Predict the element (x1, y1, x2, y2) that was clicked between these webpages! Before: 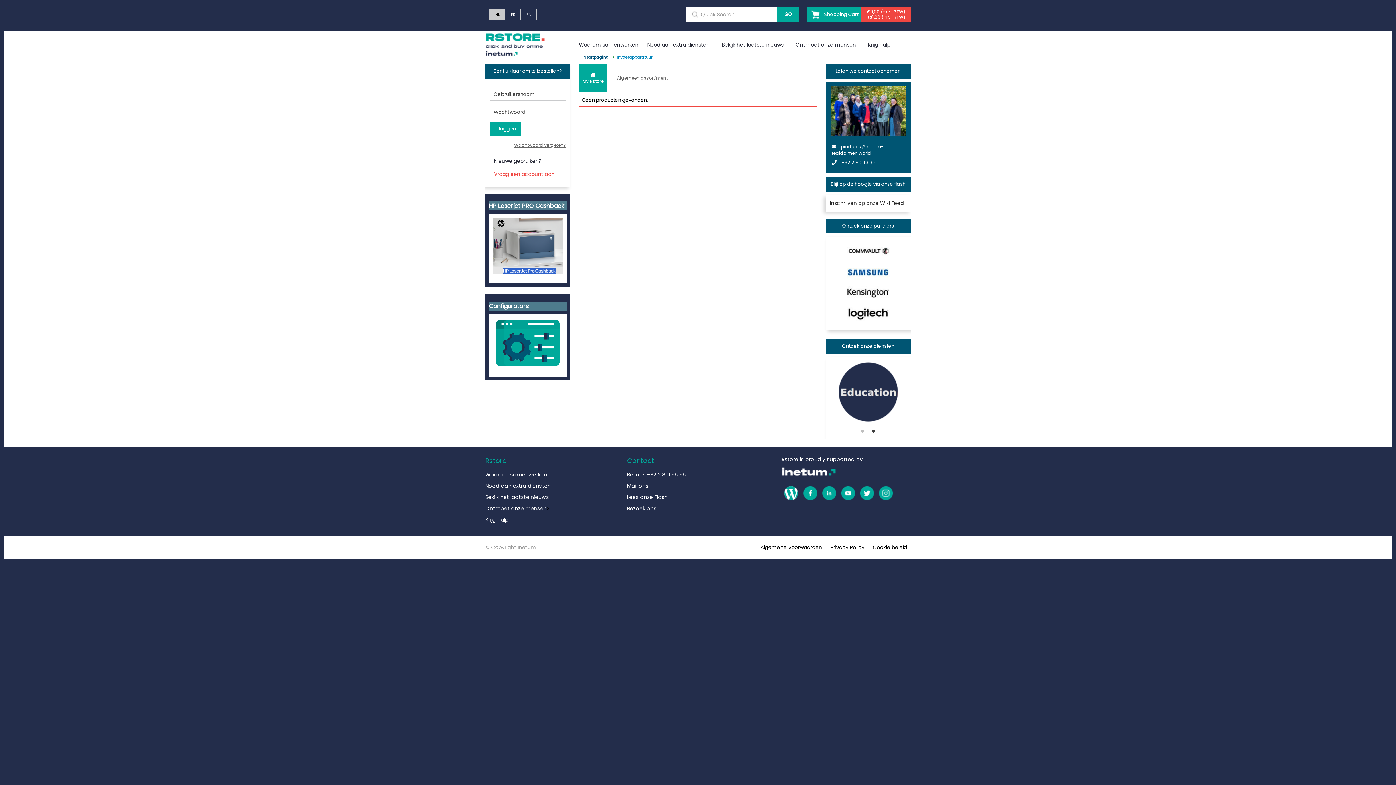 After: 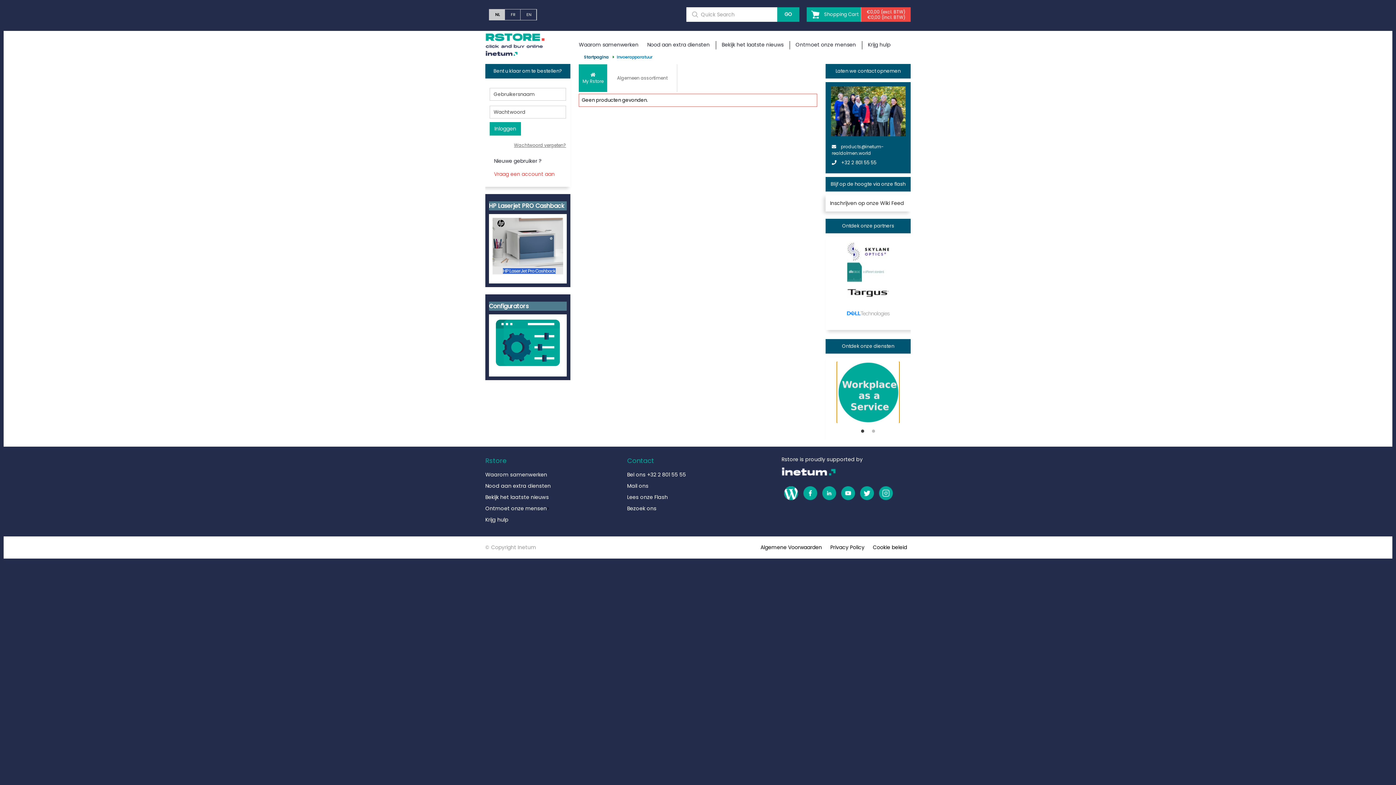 Action: bbox: (830, 361, 906, 423)